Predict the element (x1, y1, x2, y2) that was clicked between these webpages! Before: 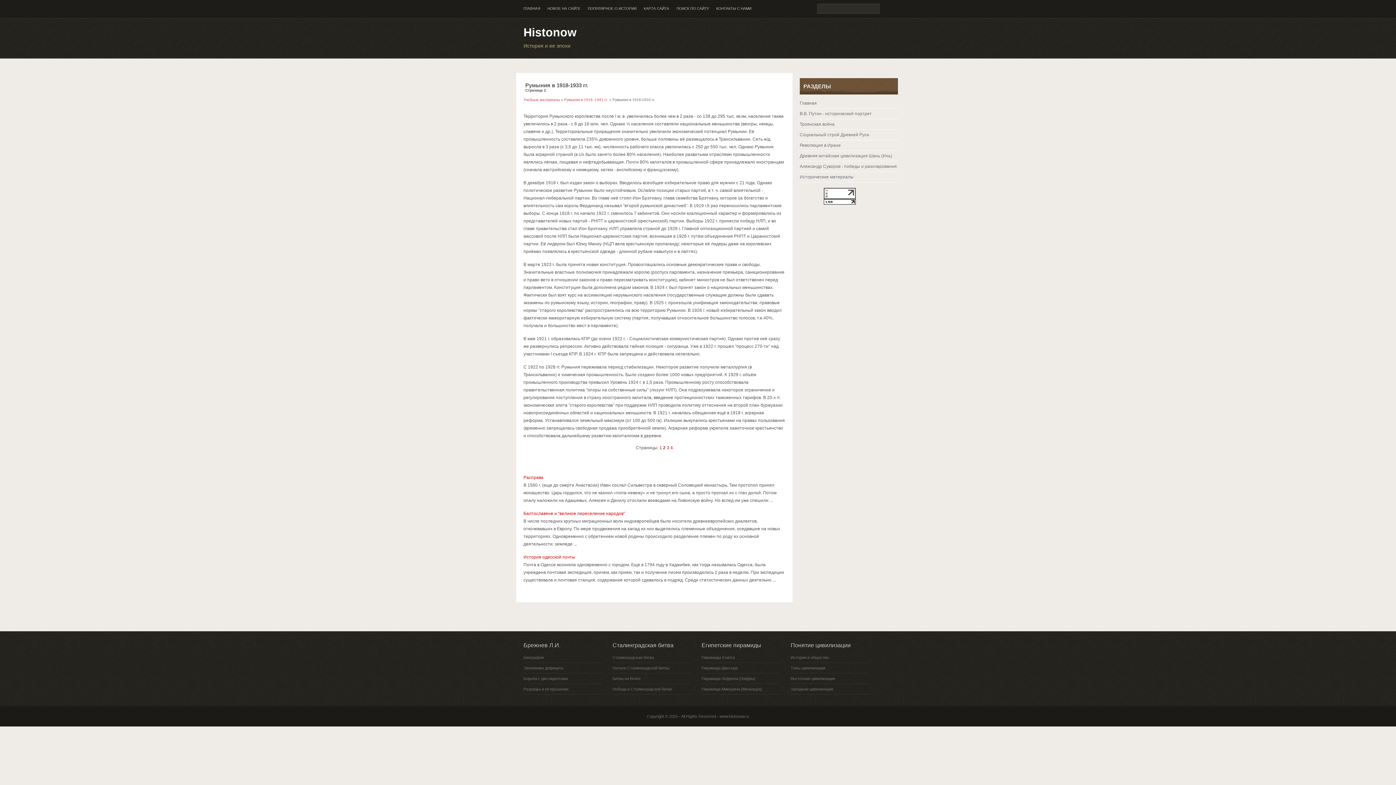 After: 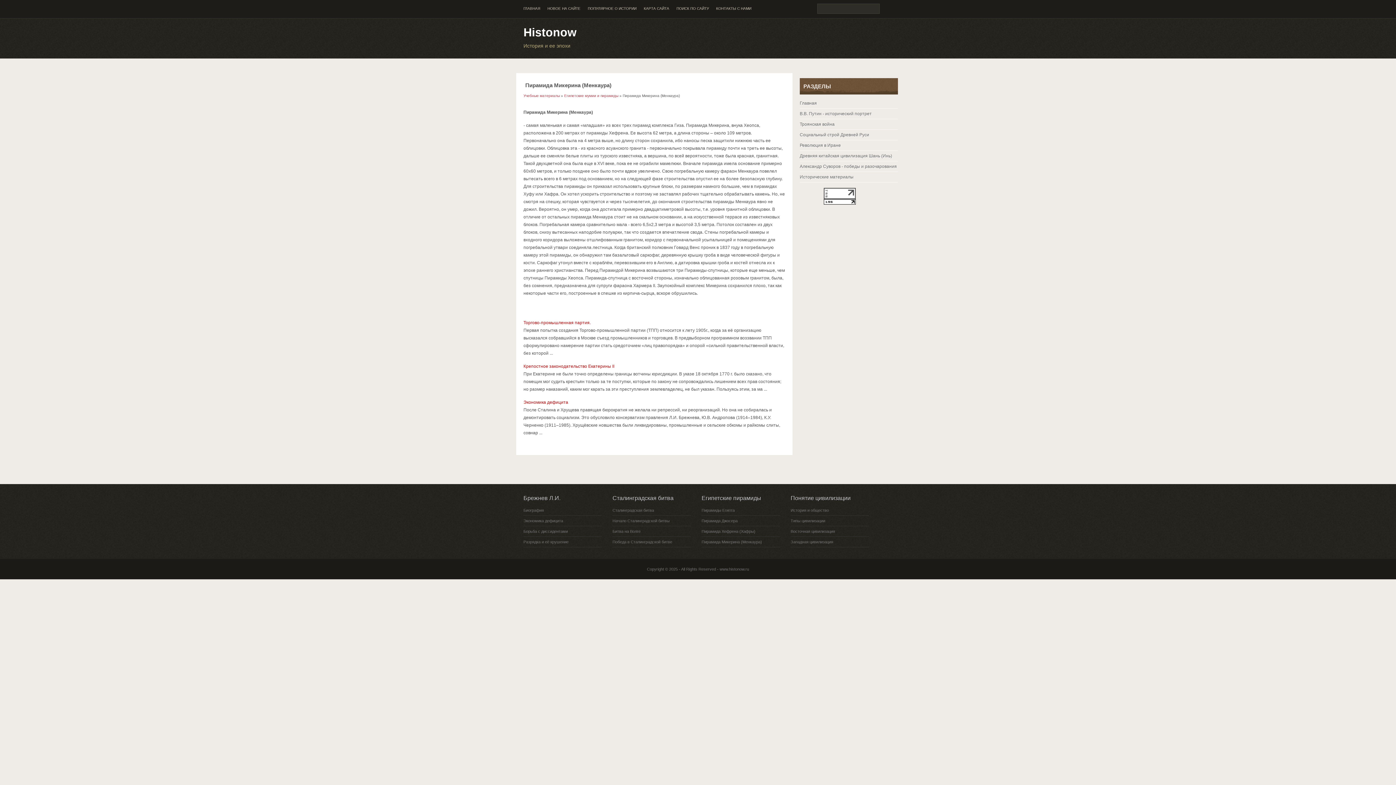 Action: label: Пирамида Микерина (Менкаура) bbox: (701, 684, 780, 694)